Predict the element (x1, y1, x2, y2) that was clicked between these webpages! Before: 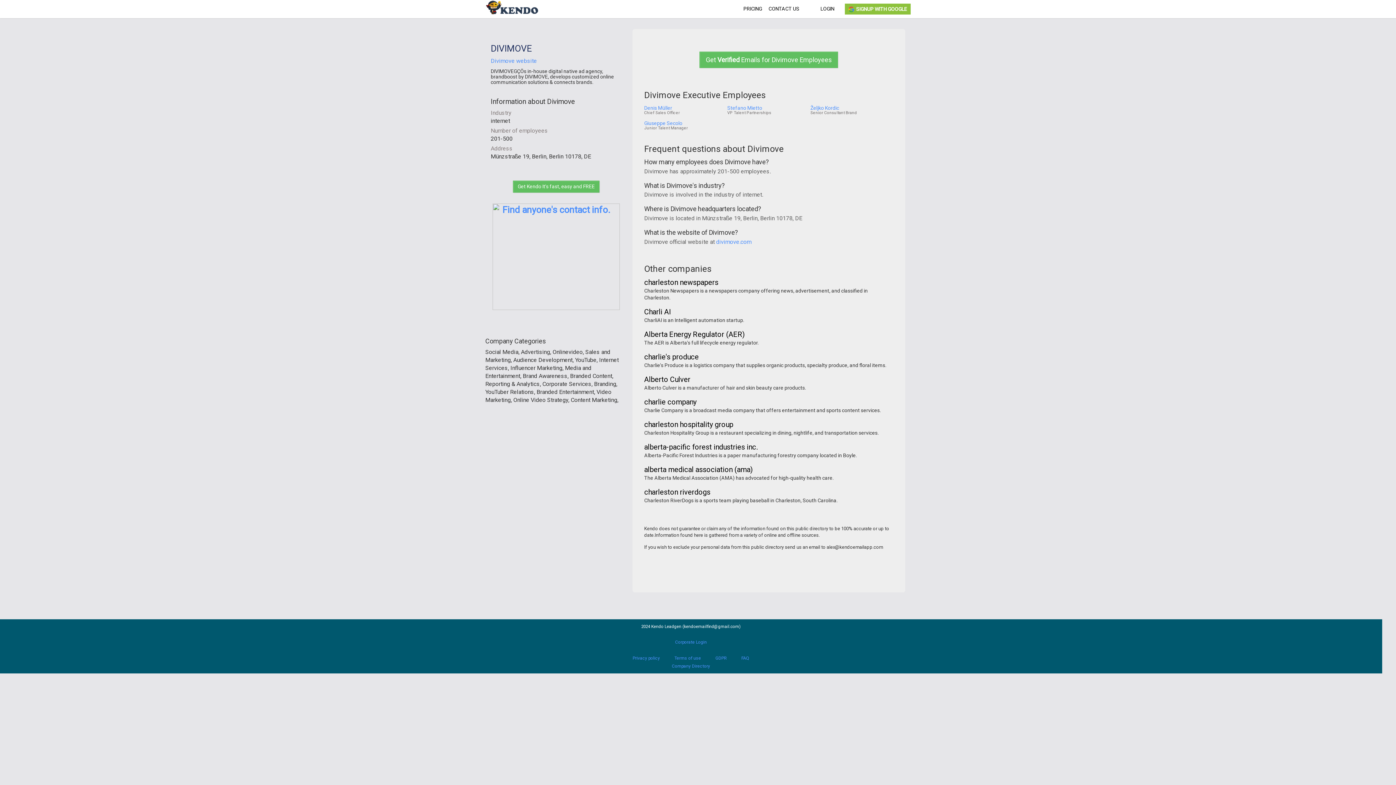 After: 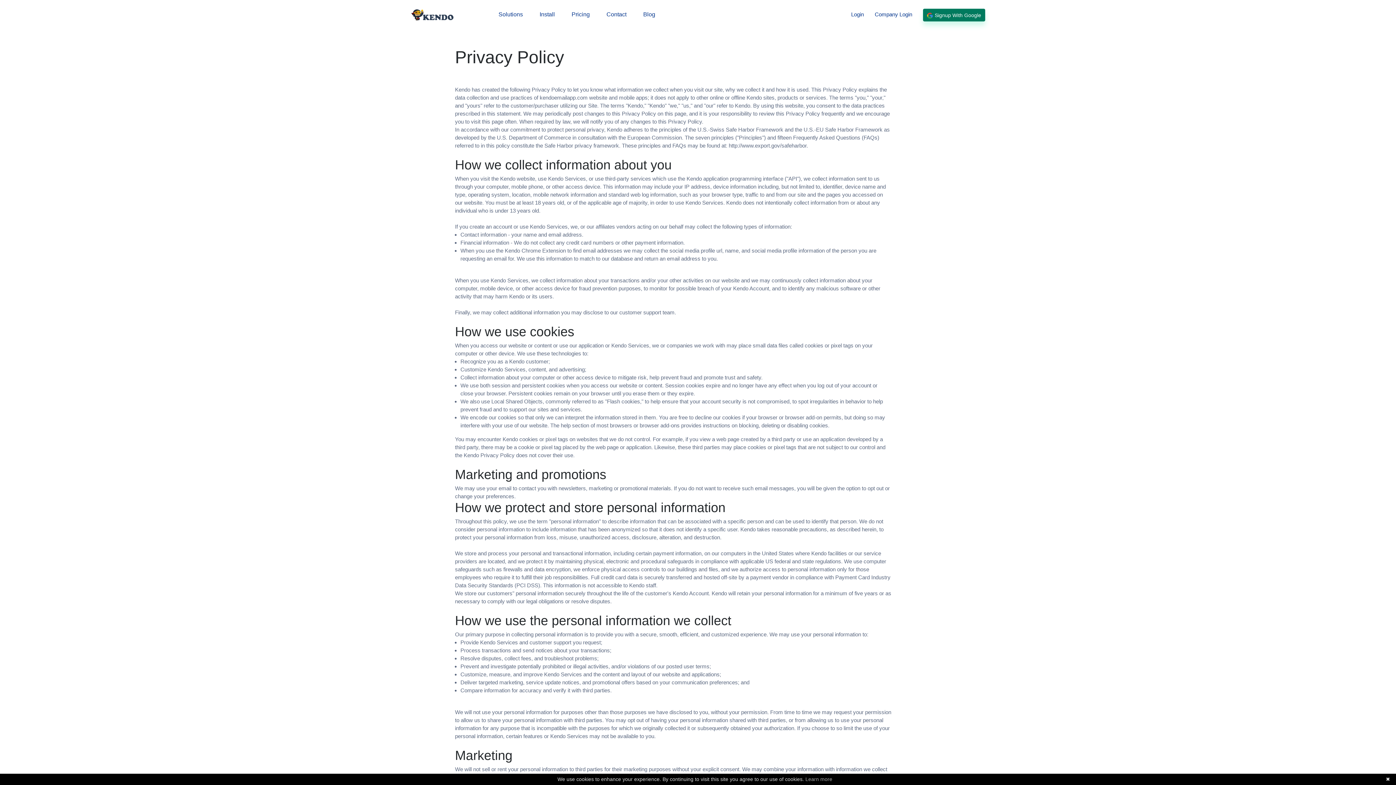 Action: label: Privacy policy bbox: (632, 655, 660, 661)